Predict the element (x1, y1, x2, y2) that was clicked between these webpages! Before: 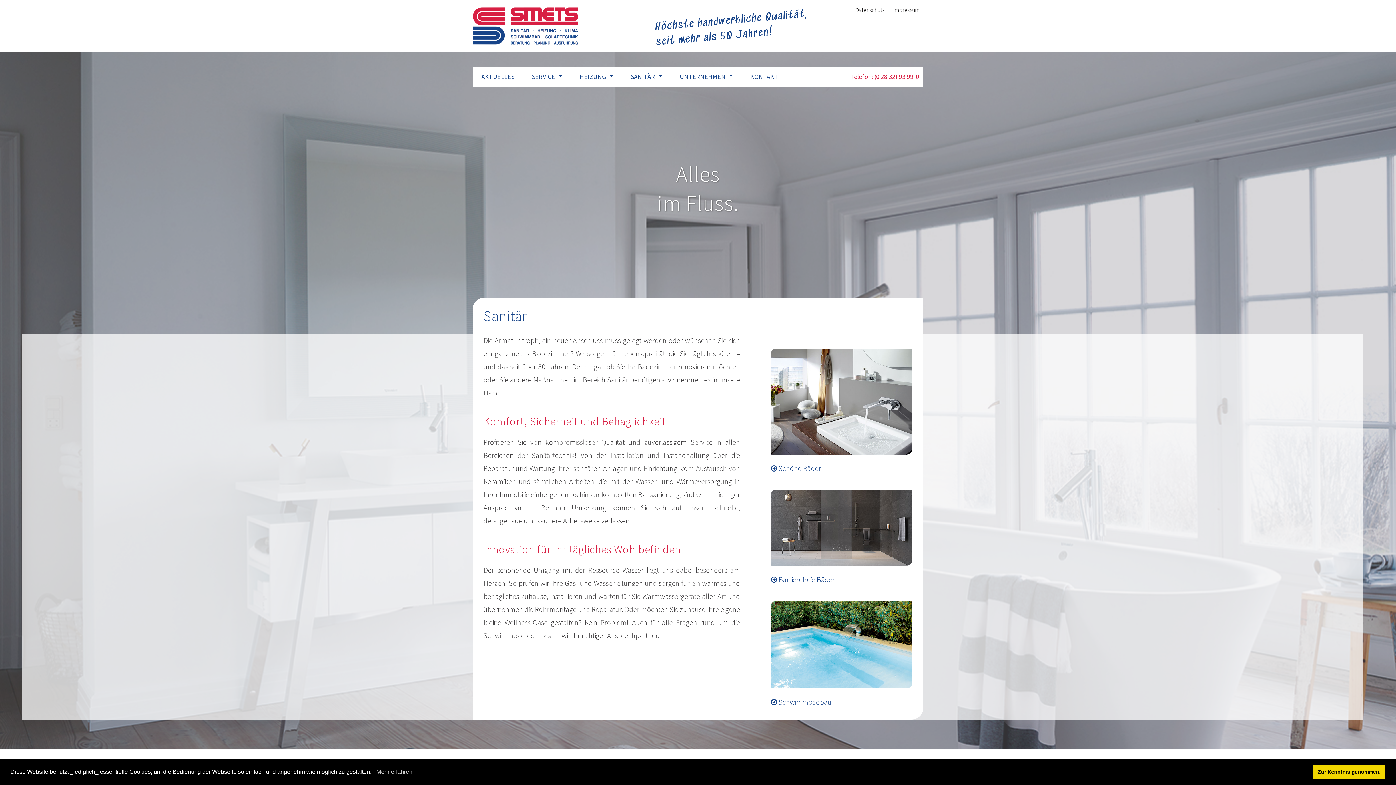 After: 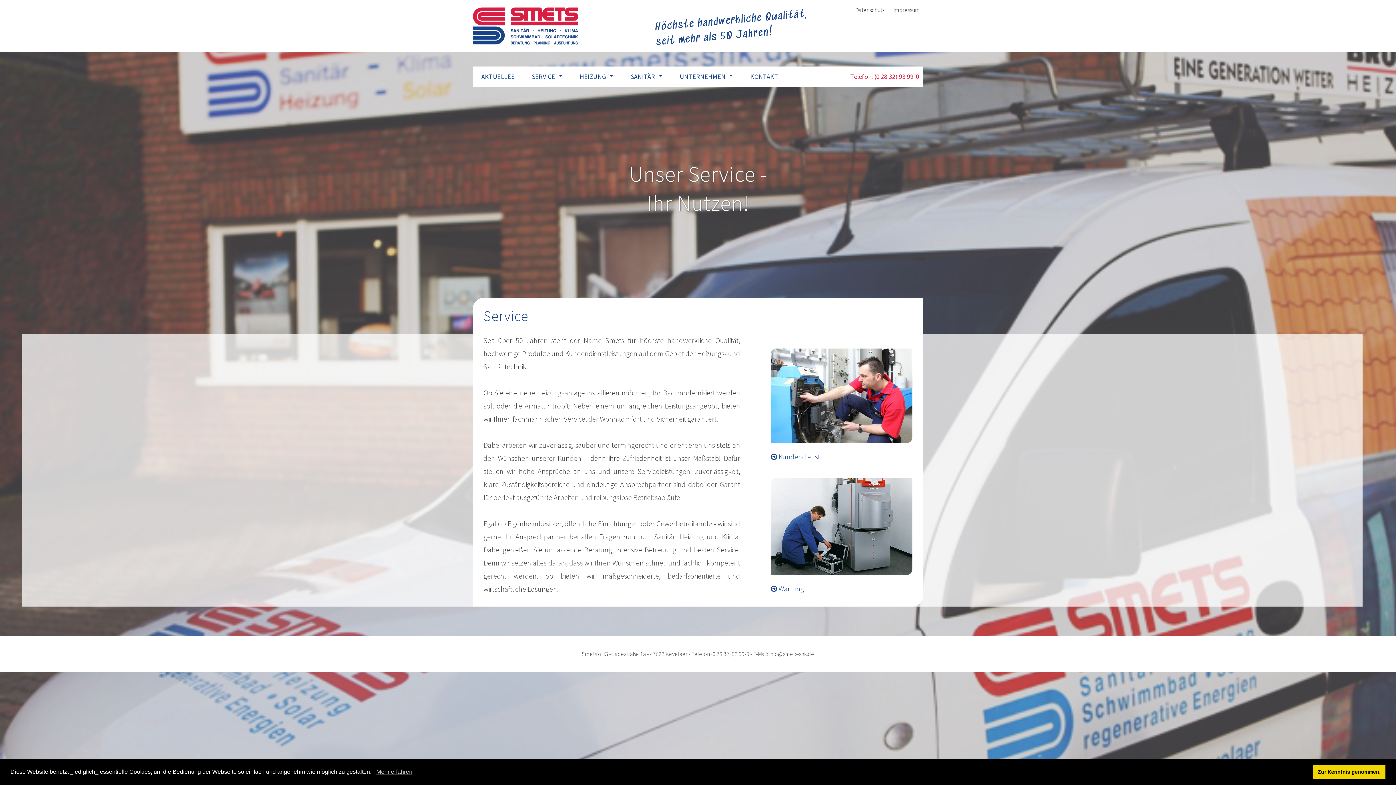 Action: bbox: (532, 66, 562, 86) label: SERVICE